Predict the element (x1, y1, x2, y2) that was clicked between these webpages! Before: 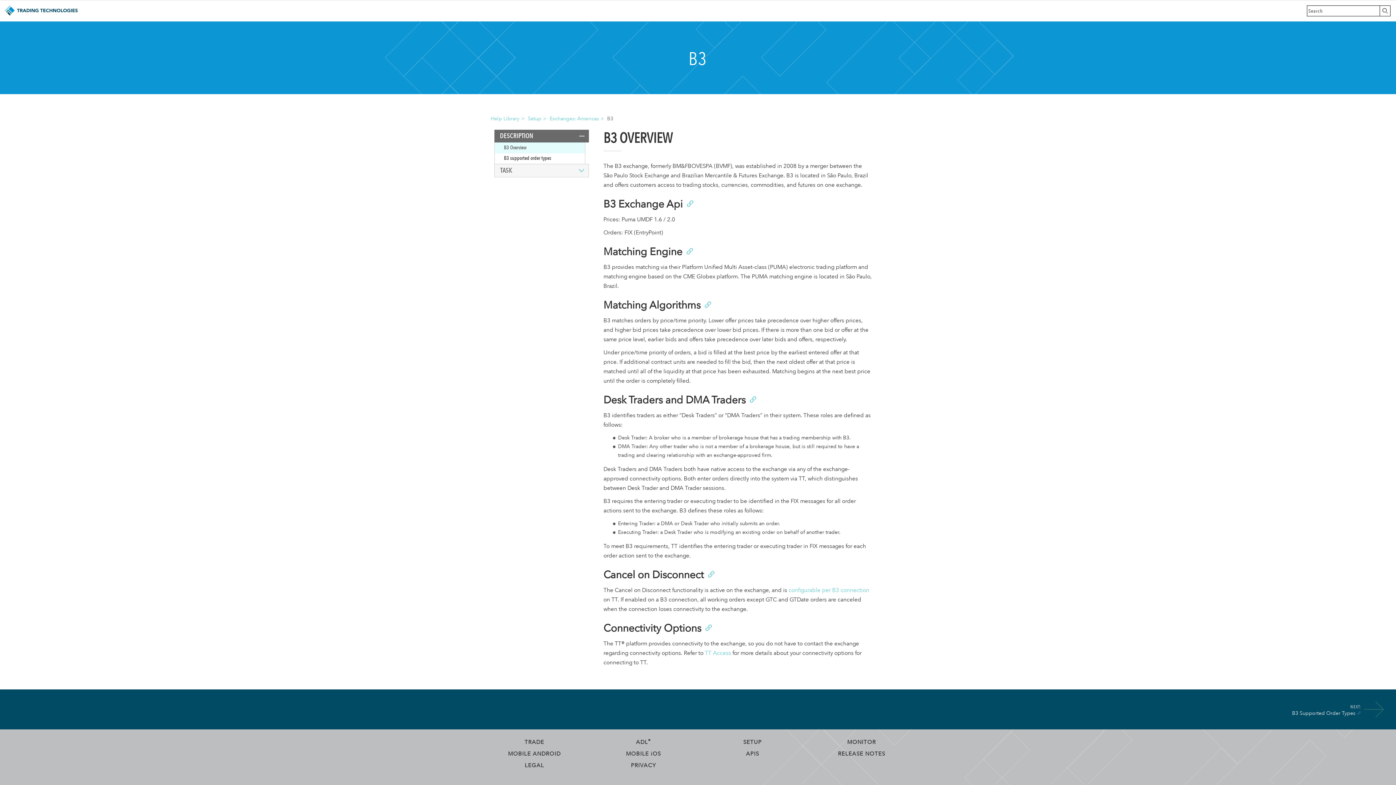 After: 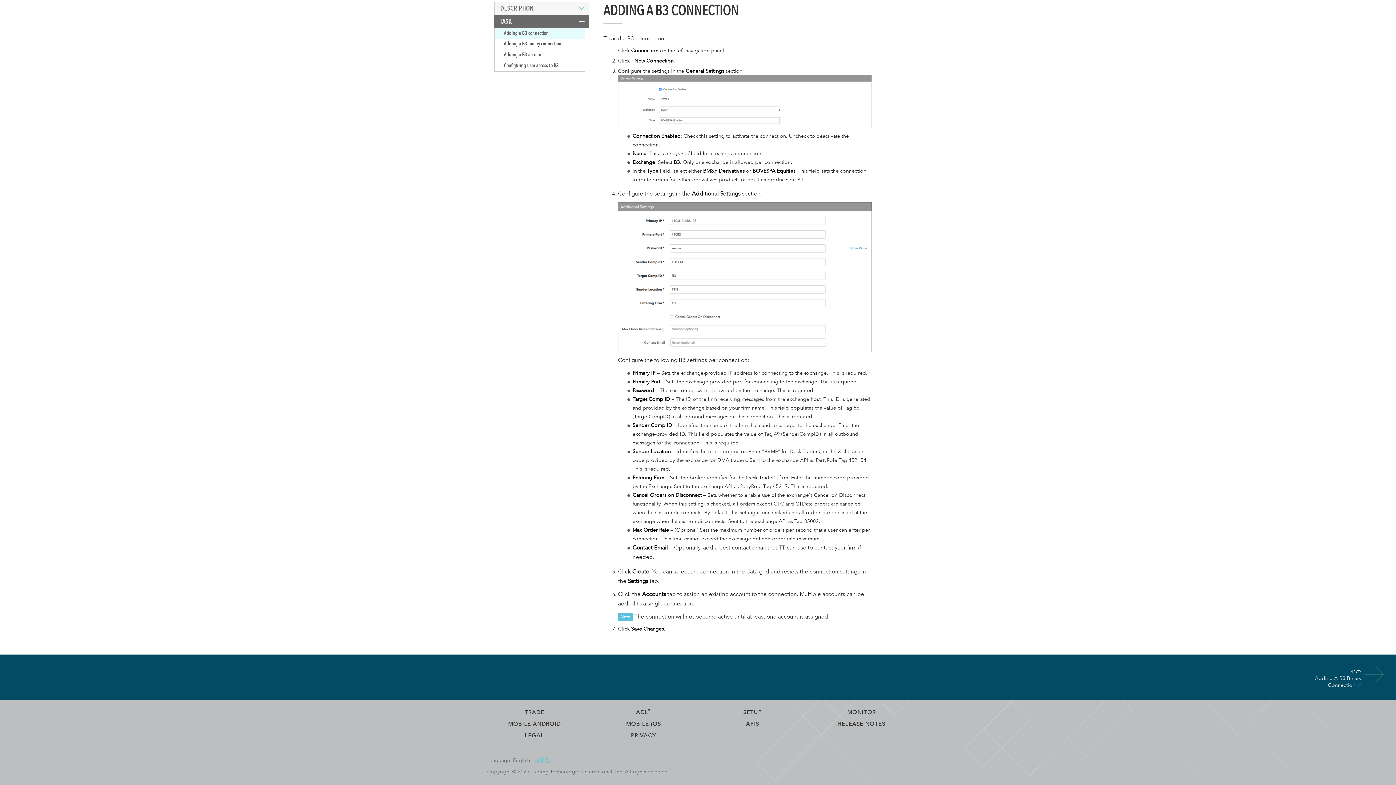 Action: bbox: (788, 587, 869, 594) label: configurable per B3 connection